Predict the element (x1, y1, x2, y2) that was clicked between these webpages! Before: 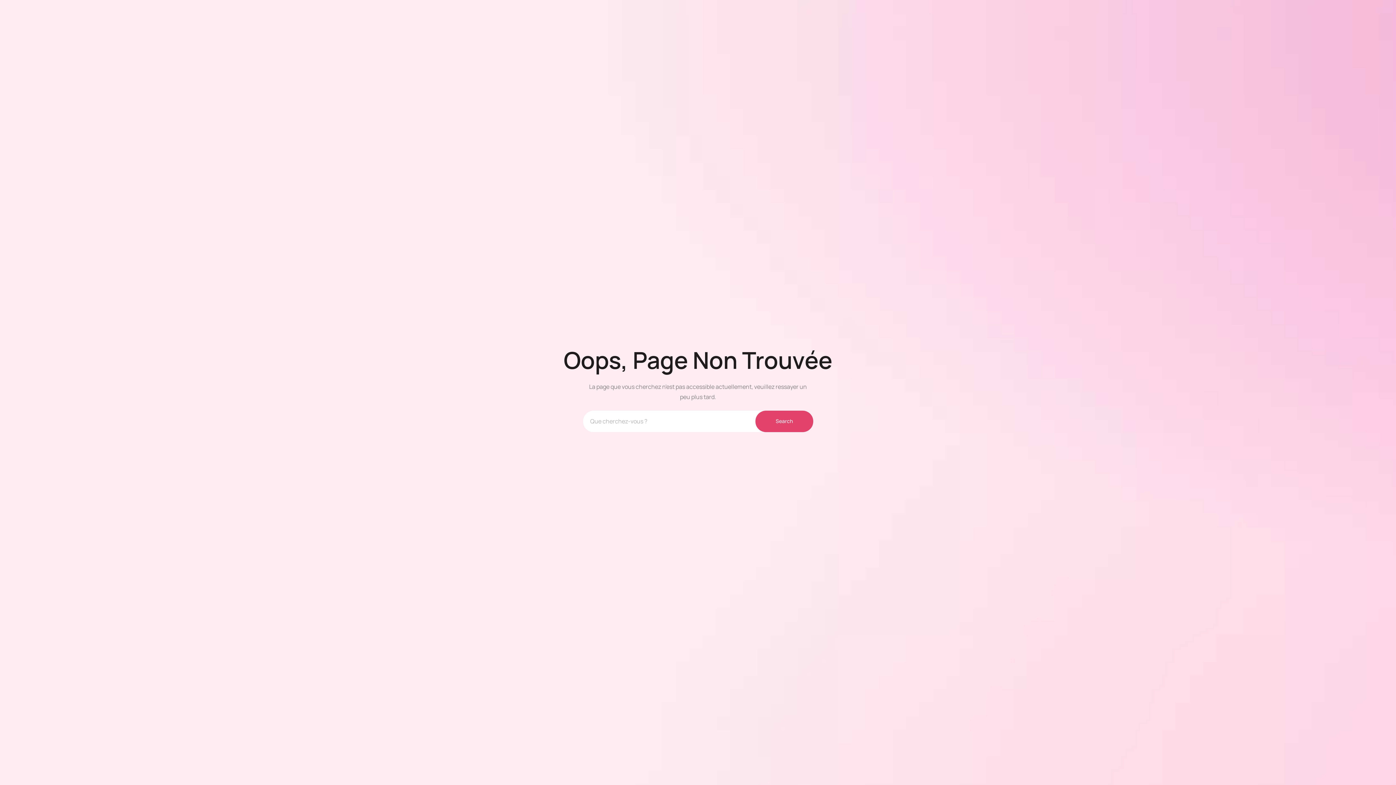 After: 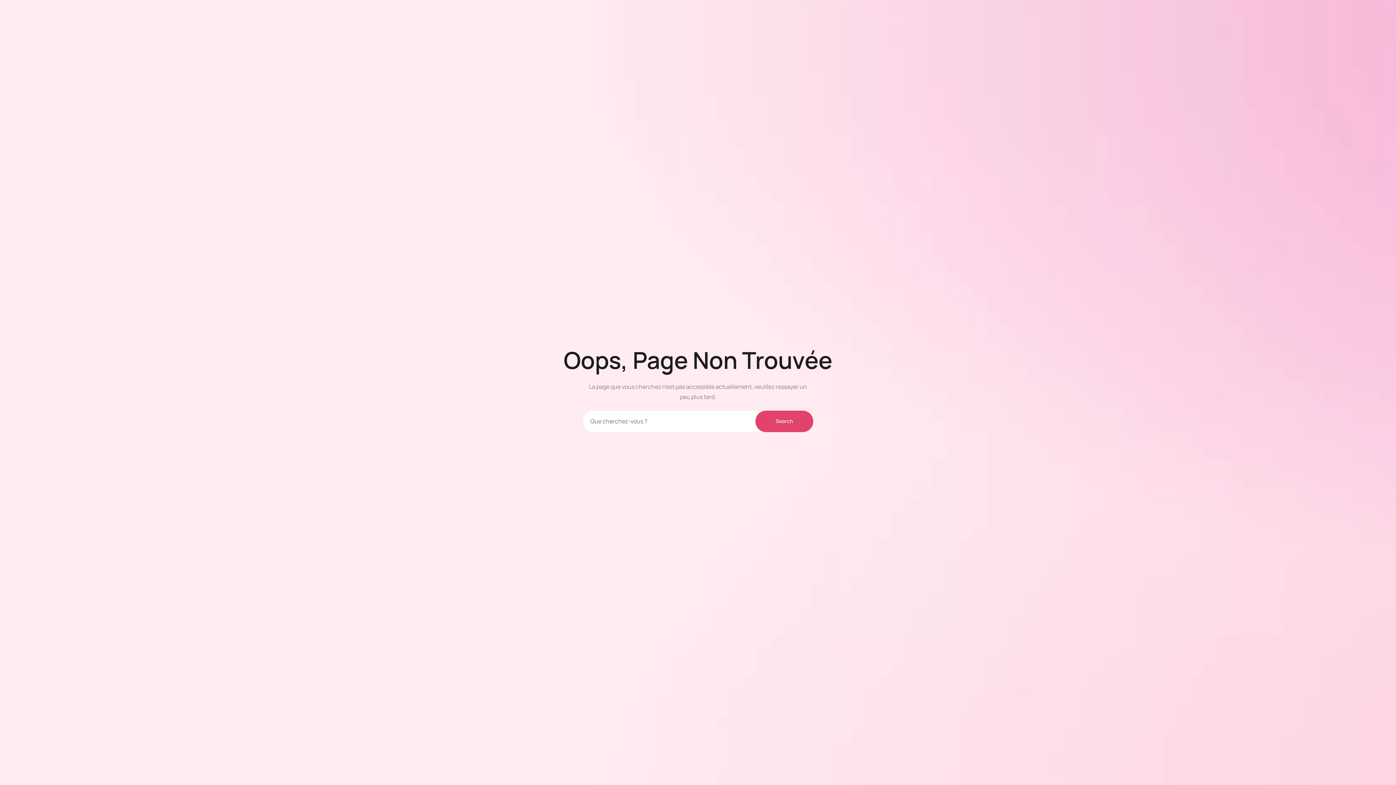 Action: label: Search bbox: (755, 410, 813, 432)